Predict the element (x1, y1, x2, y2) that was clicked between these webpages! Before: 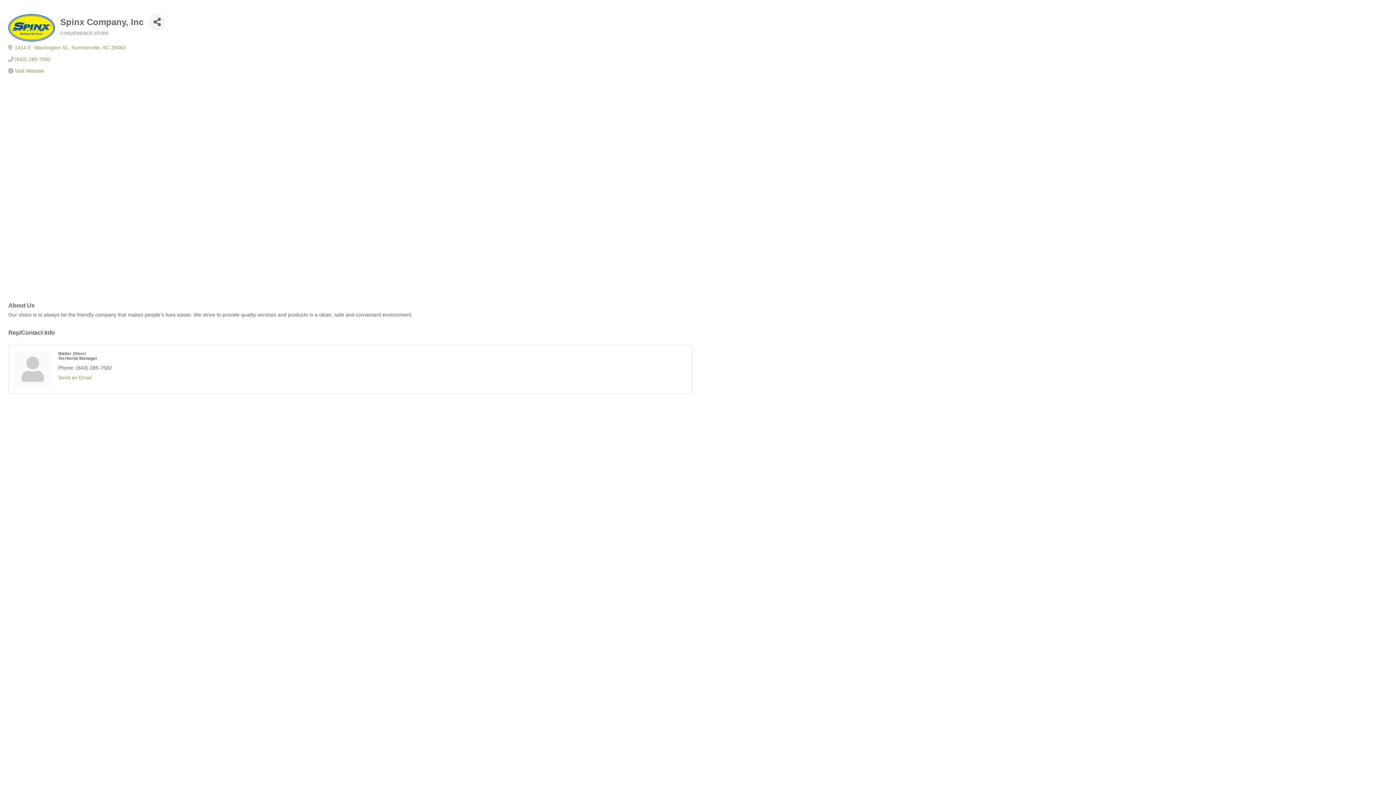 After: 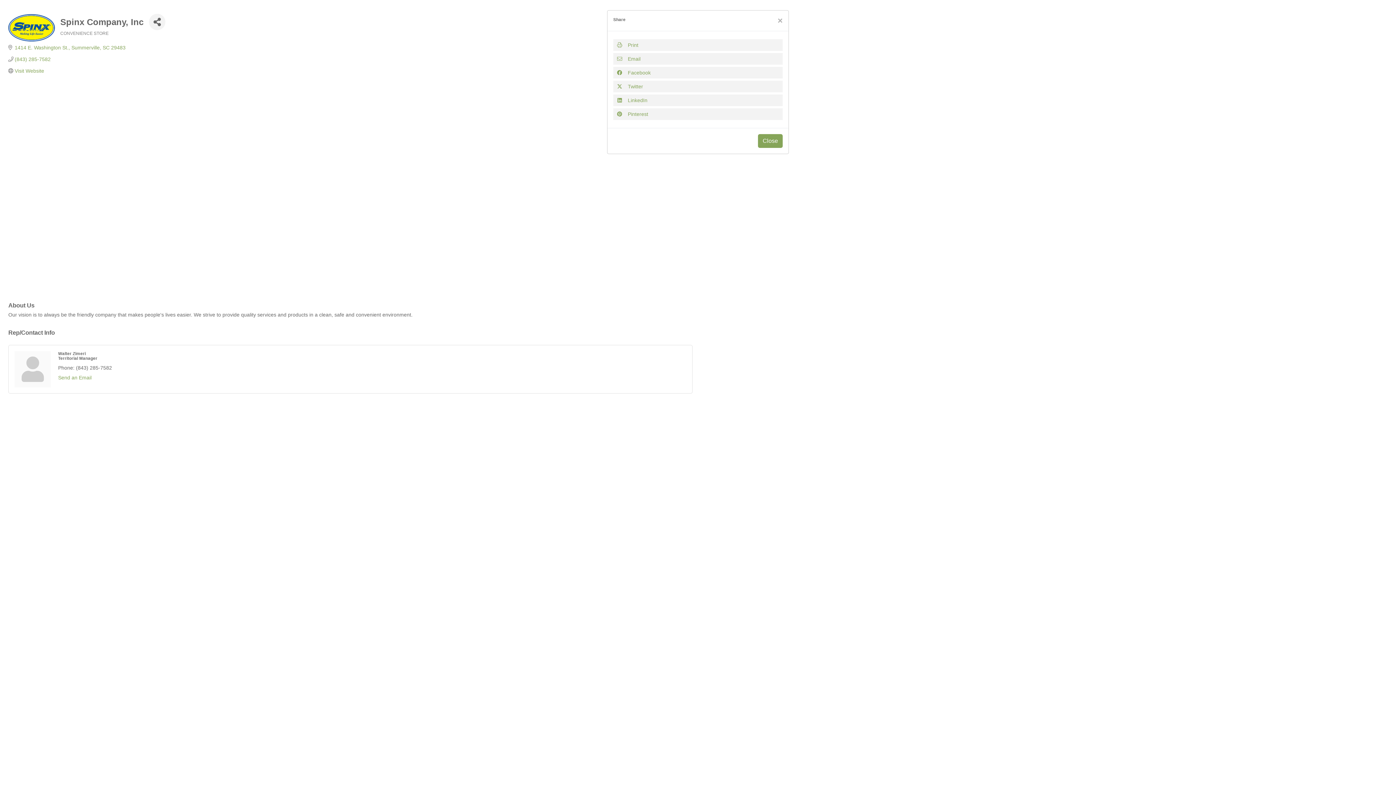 Action: bbox: (149, 13, 165, 30) label: Share Button